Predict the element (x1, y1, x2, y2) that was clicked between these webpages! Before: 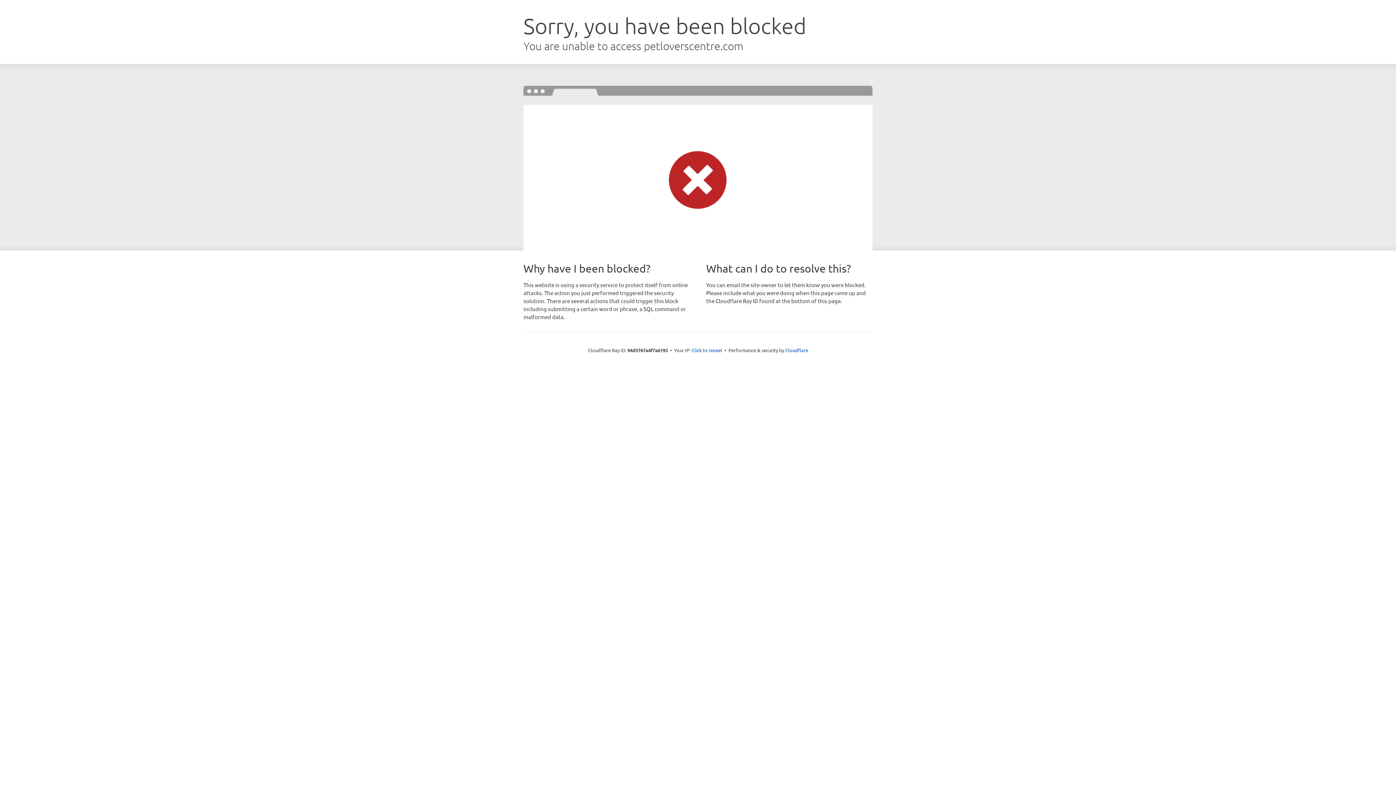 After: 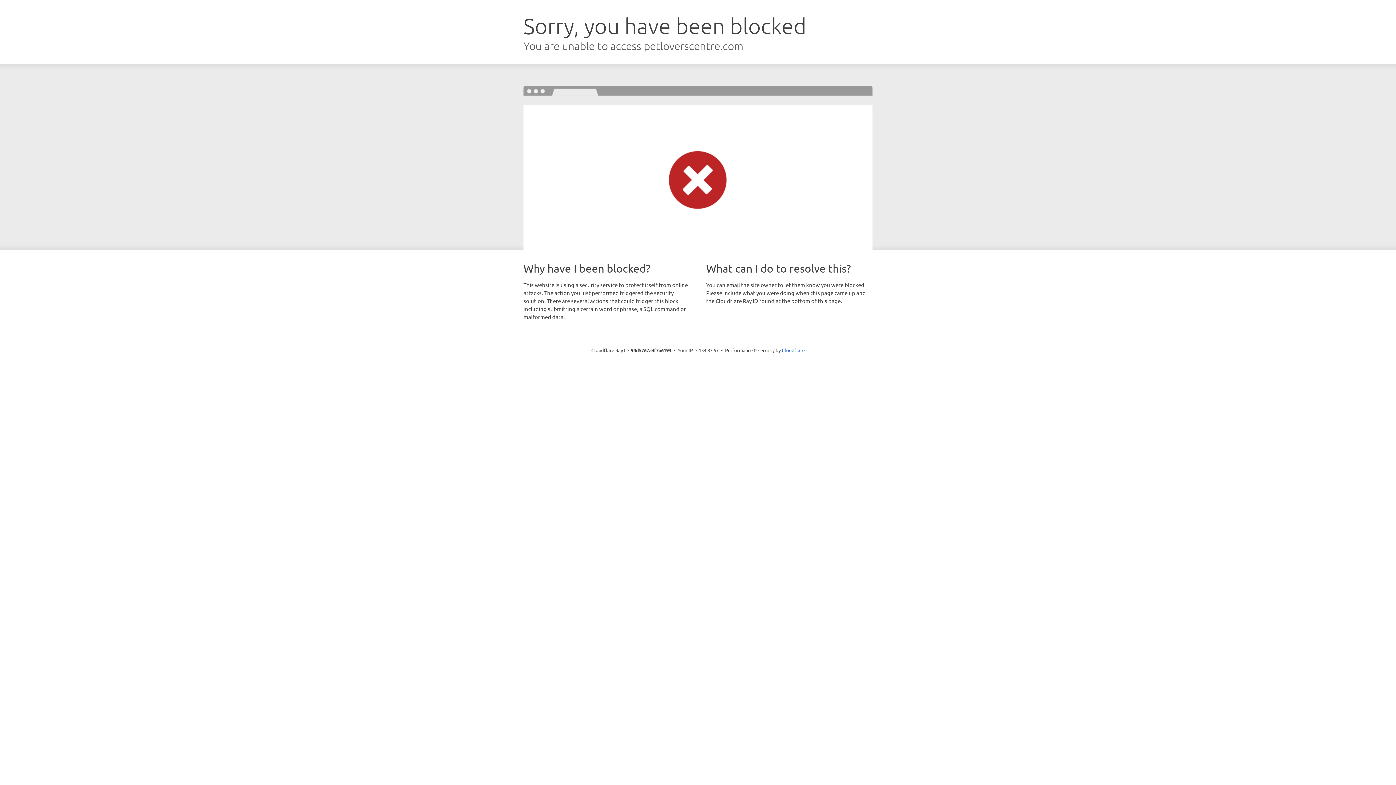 Action: label: Click to reveal bbox: (691, 346, 722, 353)